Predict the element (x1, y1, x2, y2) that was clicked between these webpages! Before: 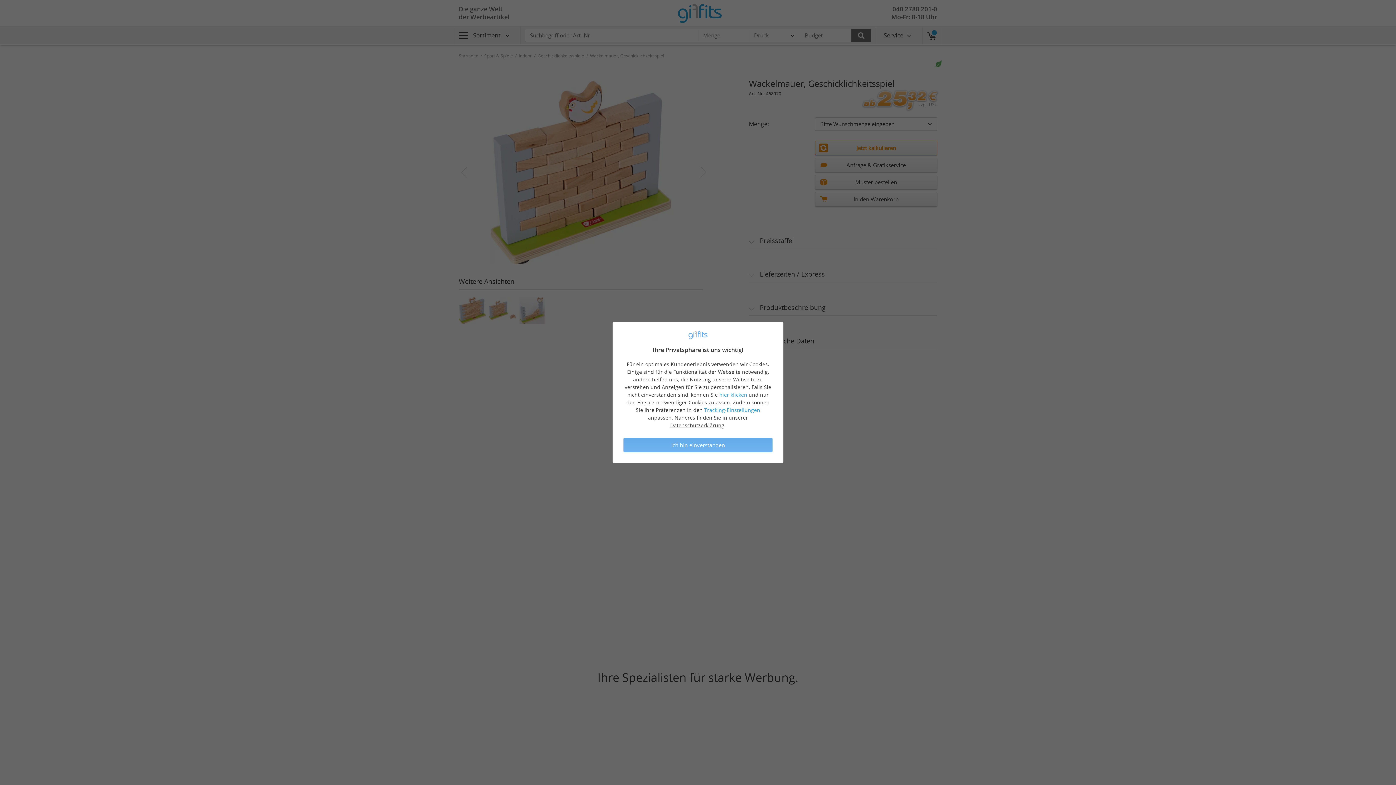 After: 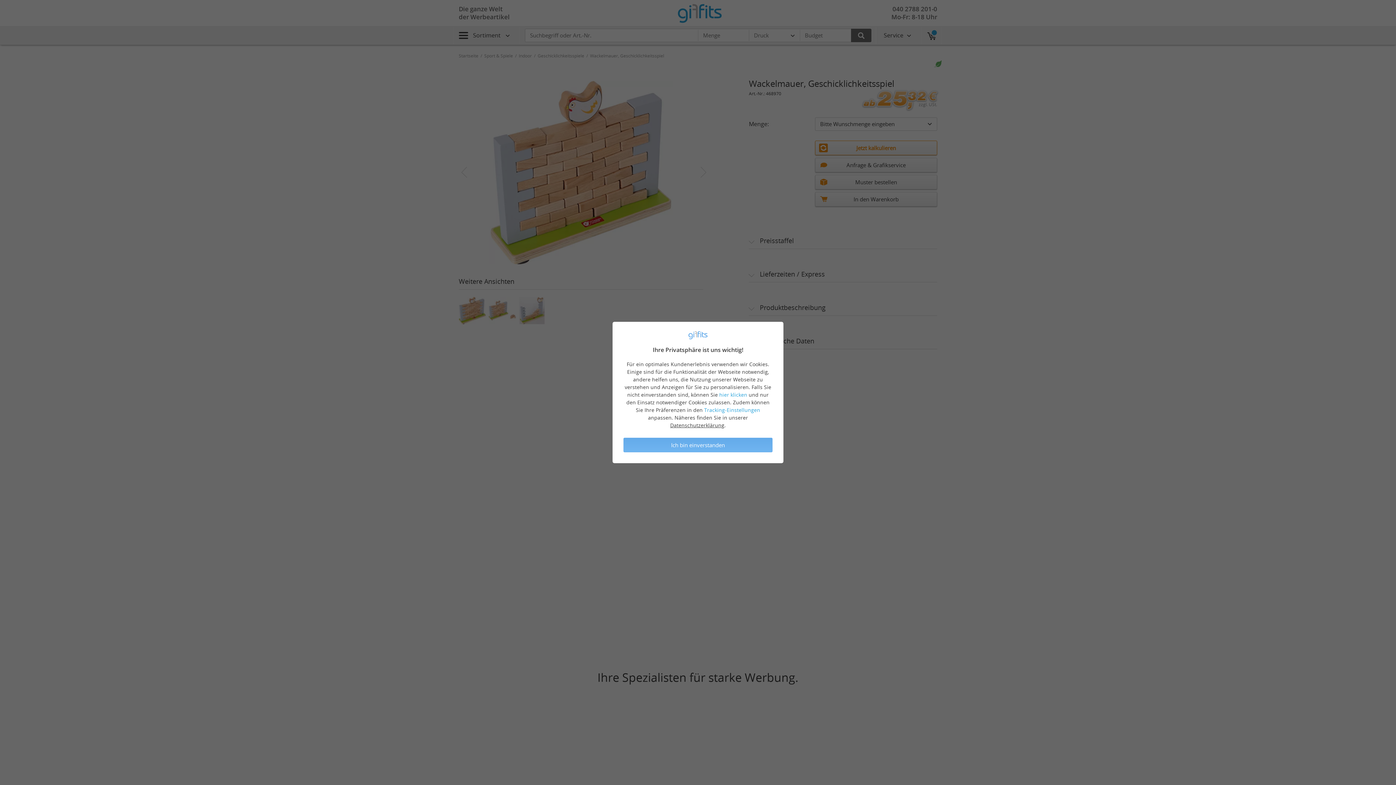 Action: bbox: (670, 422, 724, 428) label: Datenschutzerklärung